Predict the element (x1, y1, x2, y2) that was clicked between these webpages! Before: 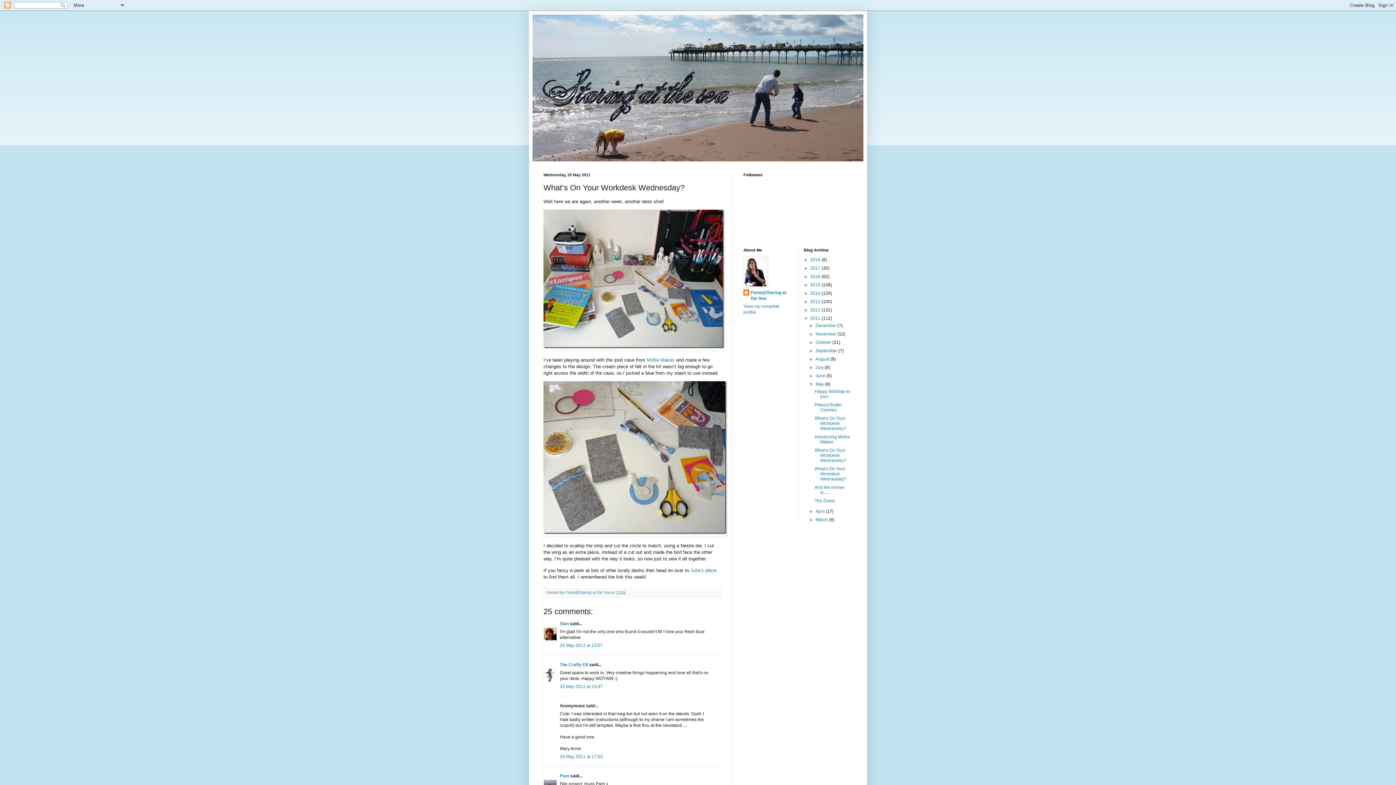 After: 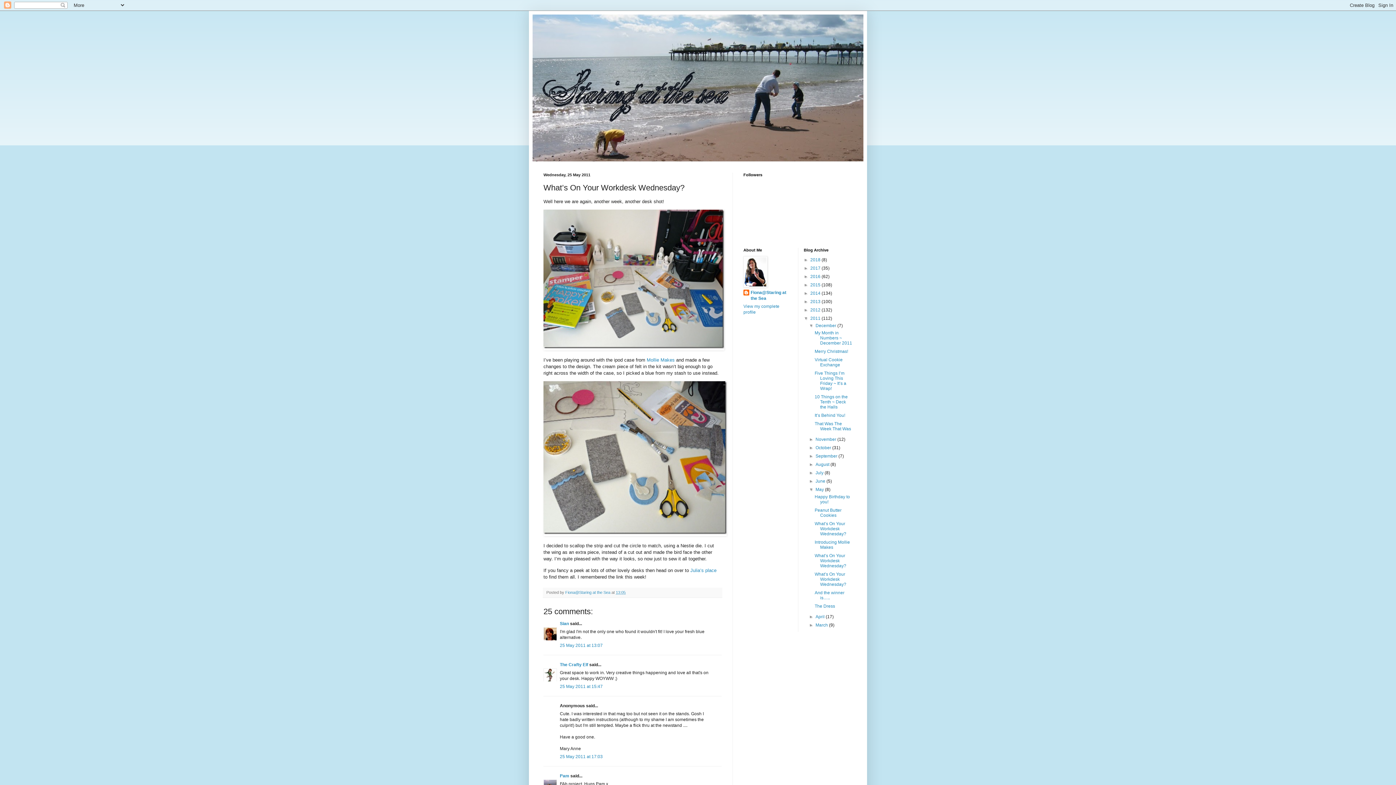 Action: bbox: (809, 323, 815, 328) label: ►  